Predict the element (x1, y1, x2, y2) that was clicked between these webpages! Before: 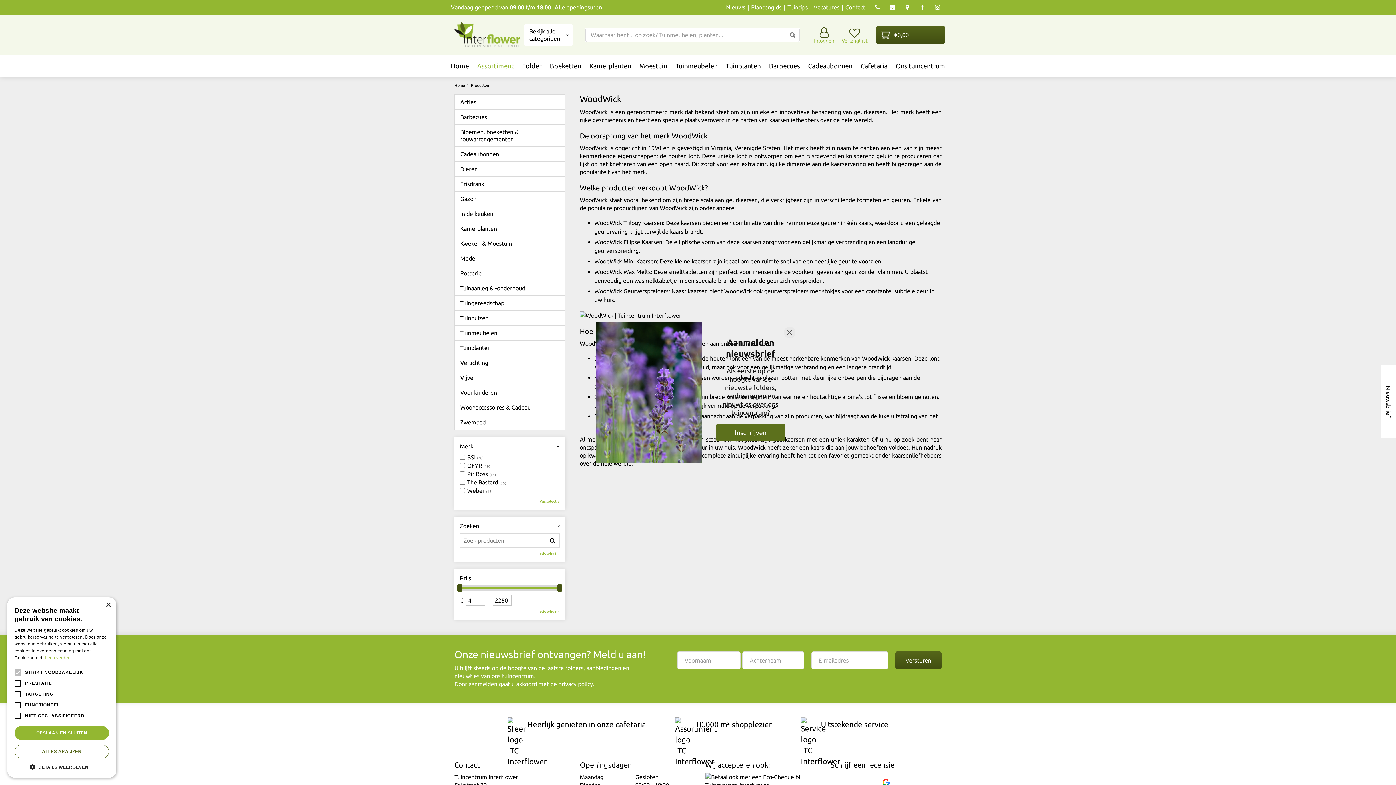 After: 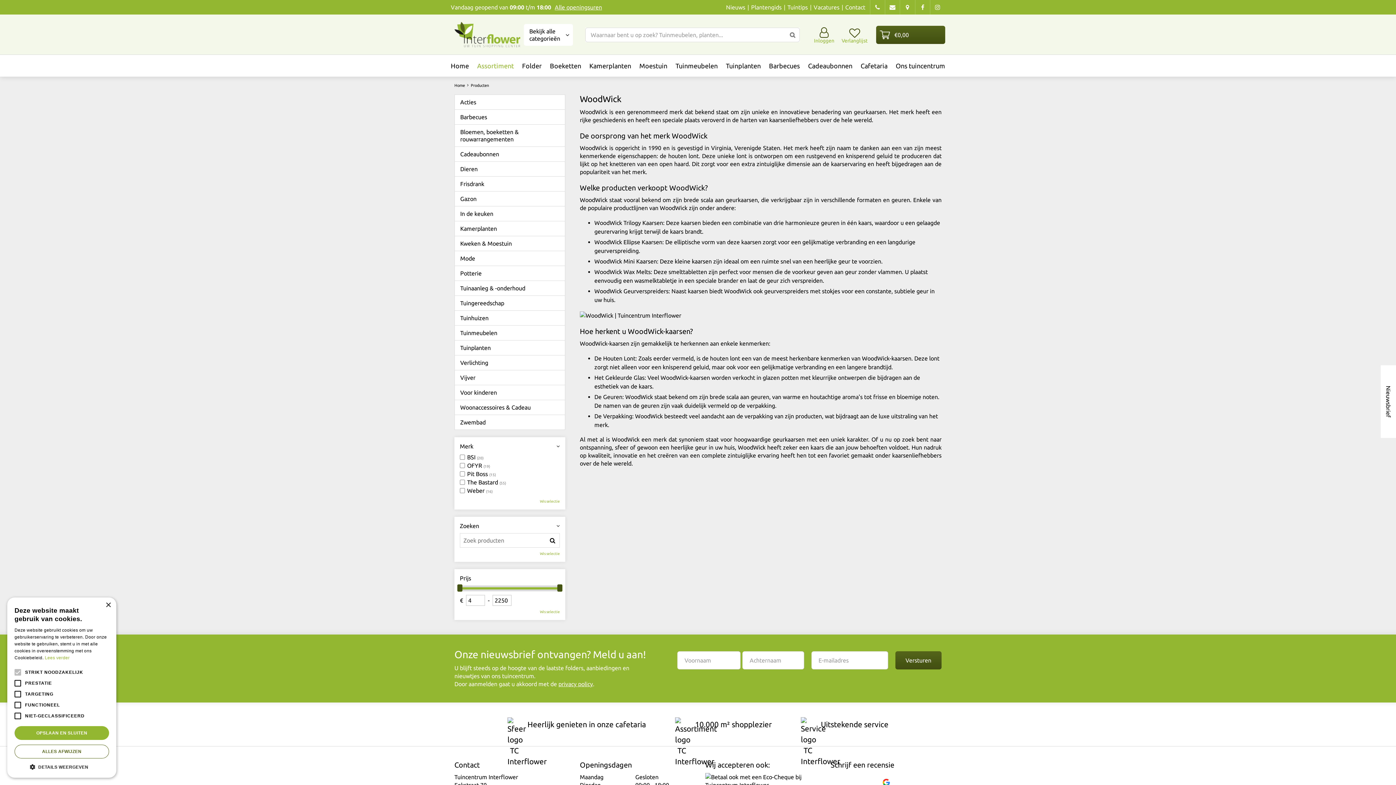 Action: bbox: (784, 326, 795, 338) label: Close